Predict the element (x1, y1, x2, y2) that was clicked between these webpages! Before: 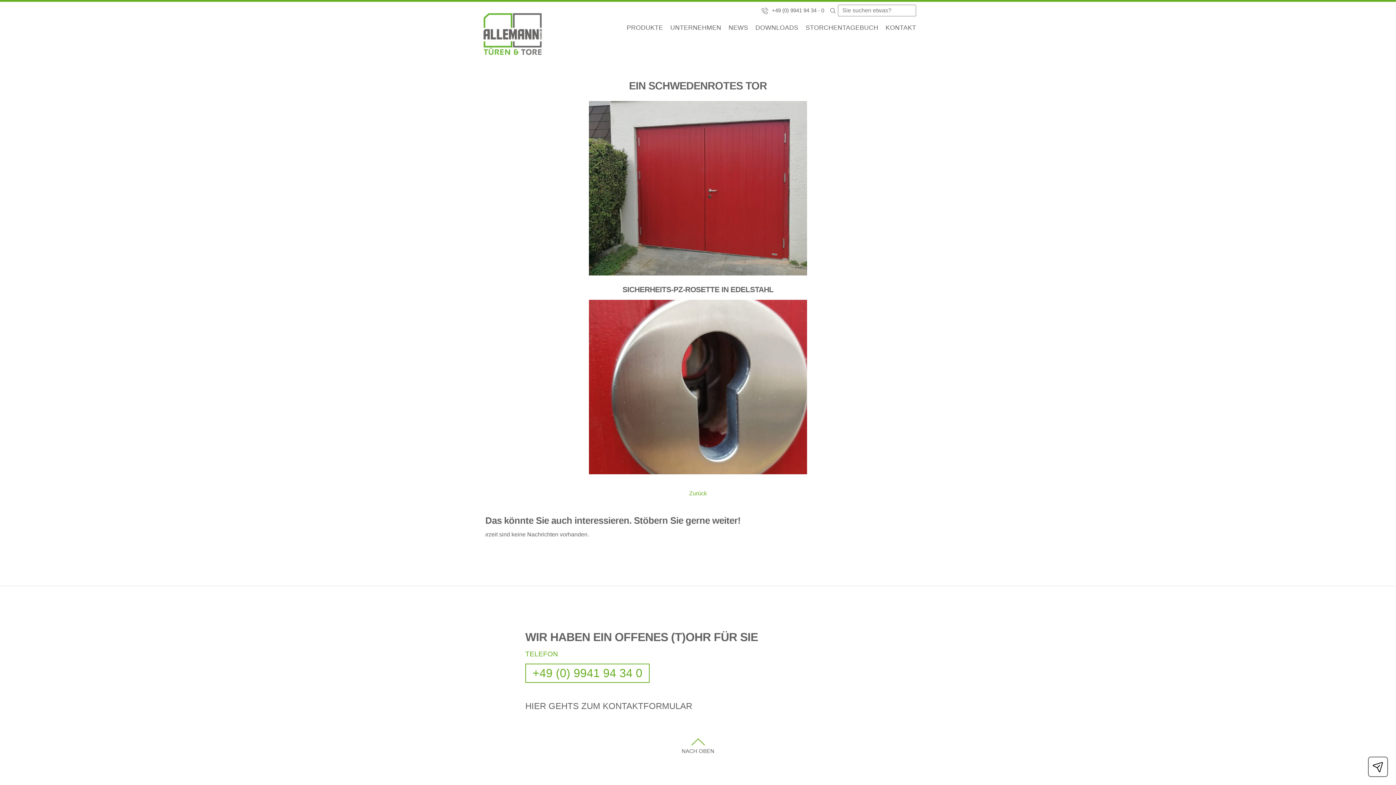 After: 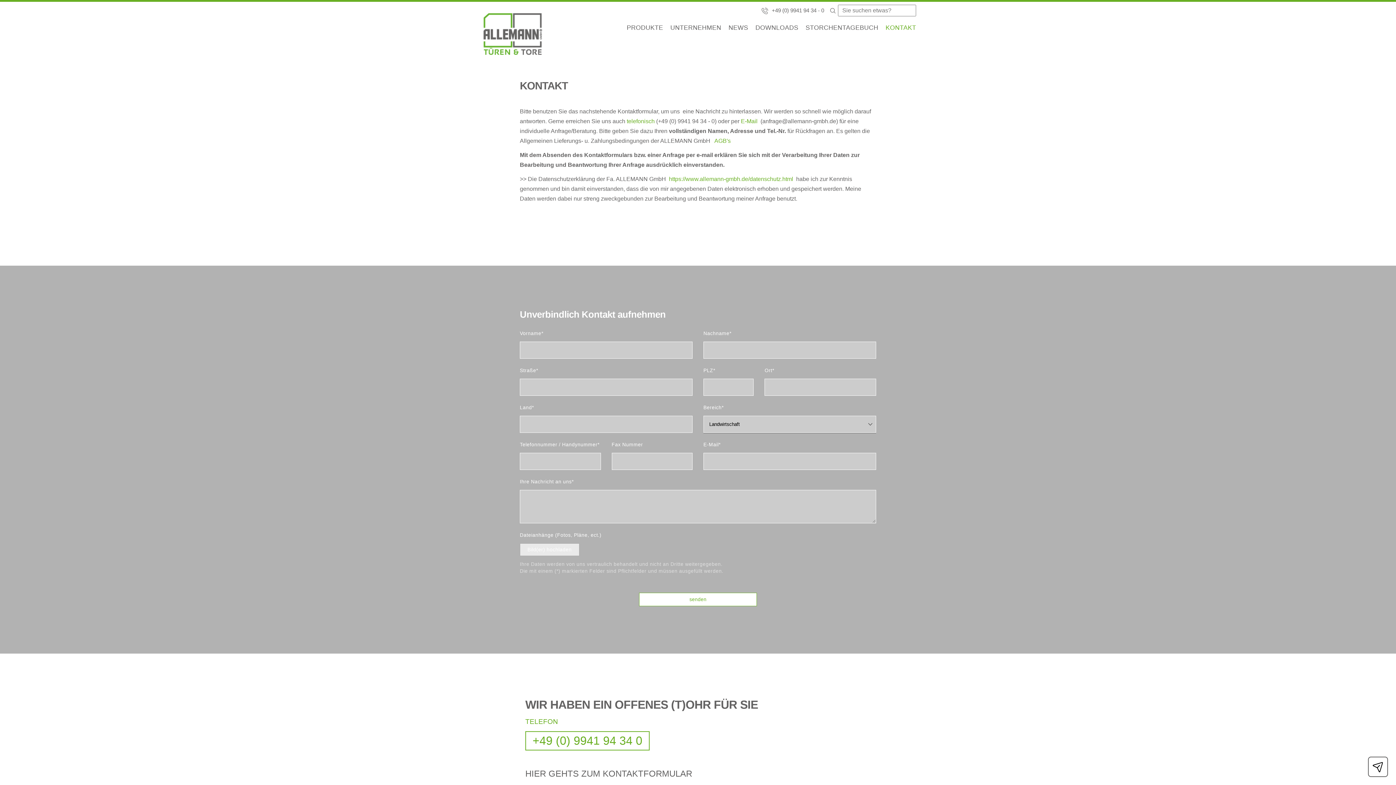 Action: label: KONTAKT bbox: (885, 24, 916, 38)